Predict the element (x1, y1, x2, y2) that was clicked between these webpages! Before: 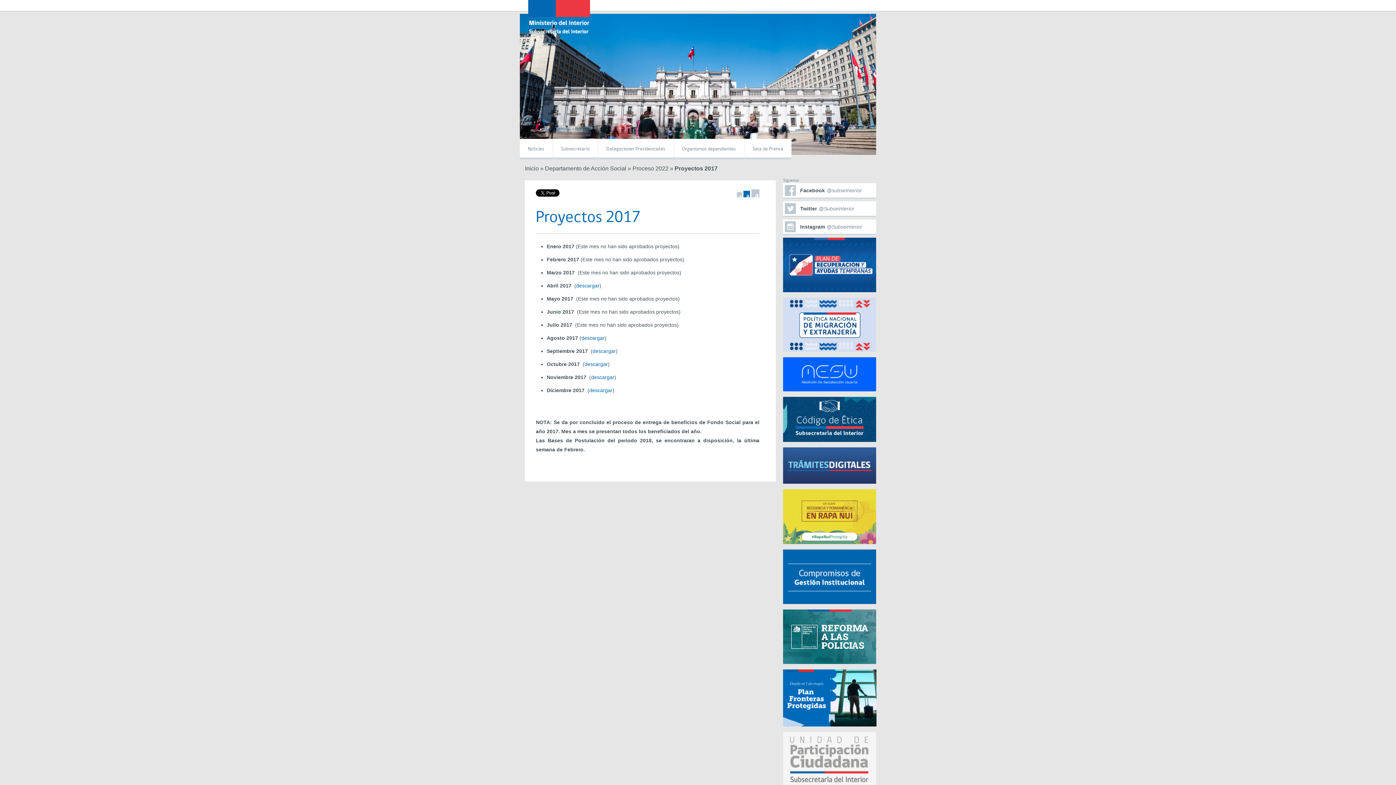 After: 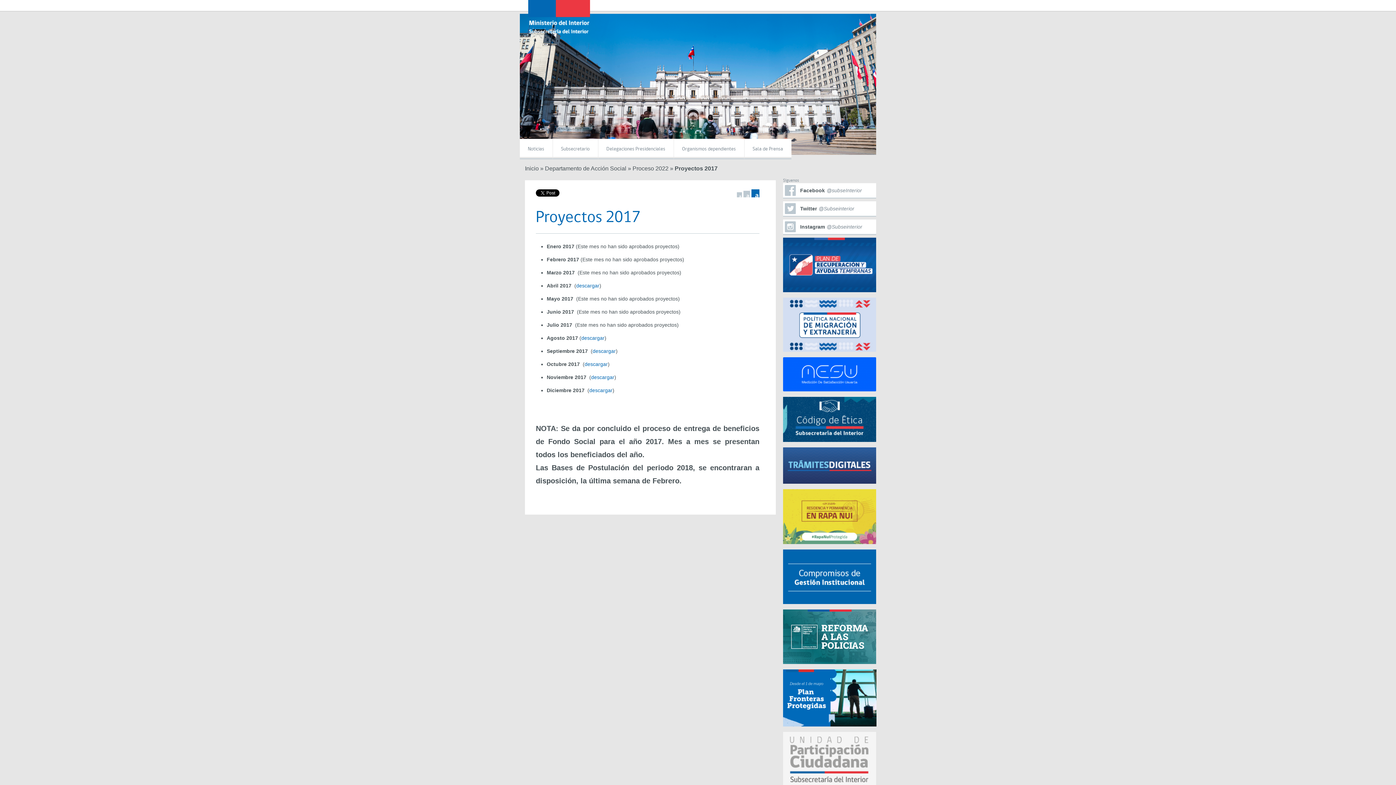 Action: bbox: (751, 189, 759, 197) label: a